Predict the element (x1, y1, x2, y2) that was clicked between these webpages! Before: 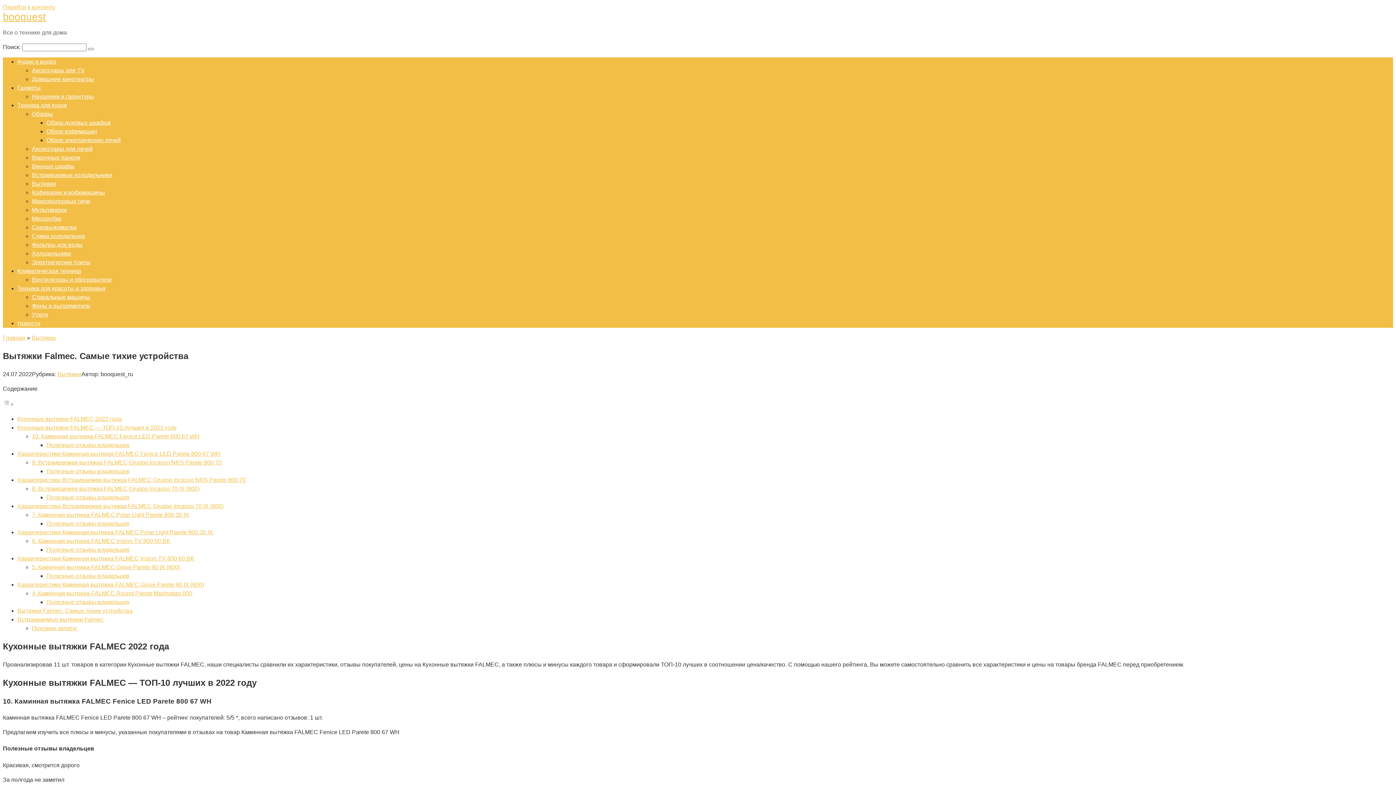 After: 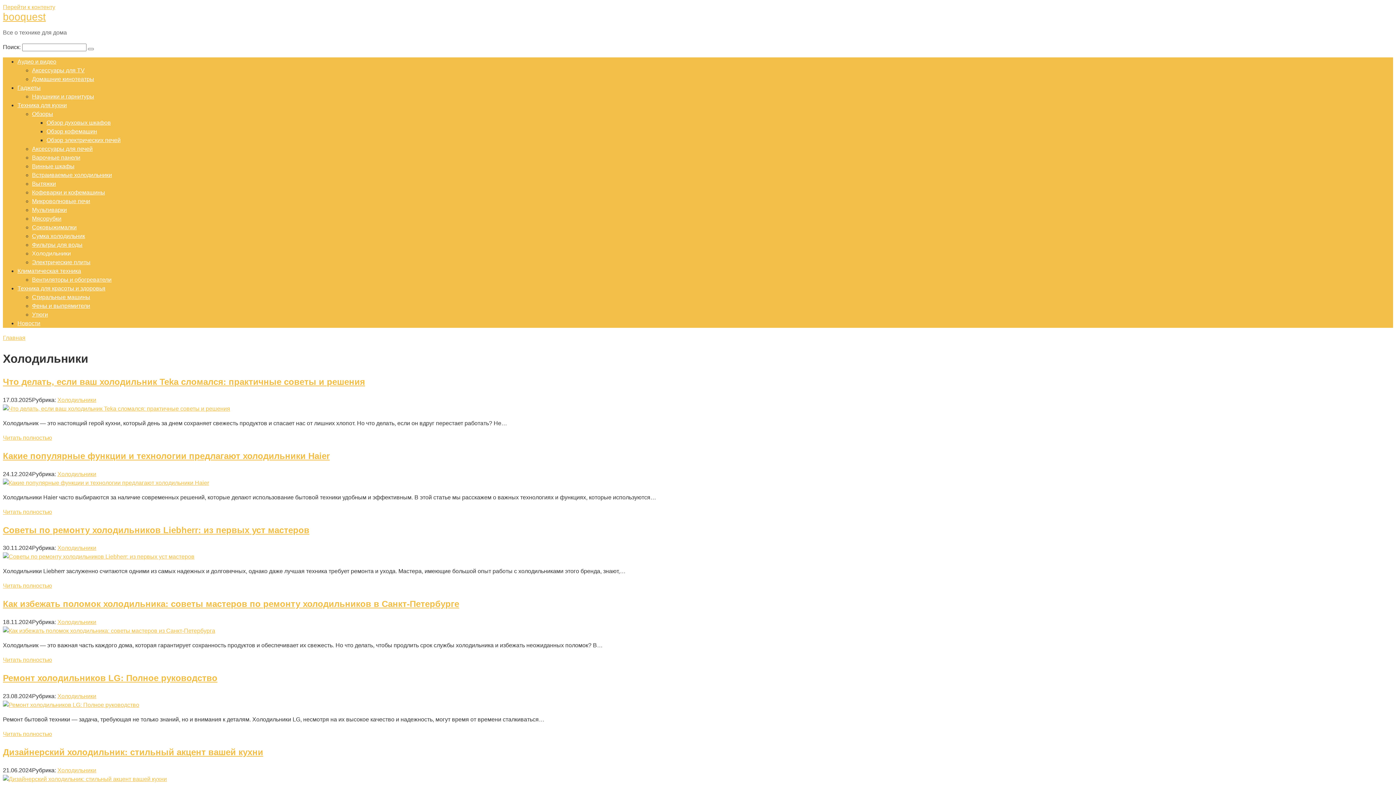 Action: bbox: (32, 250, 70, 256) label: Холодильники